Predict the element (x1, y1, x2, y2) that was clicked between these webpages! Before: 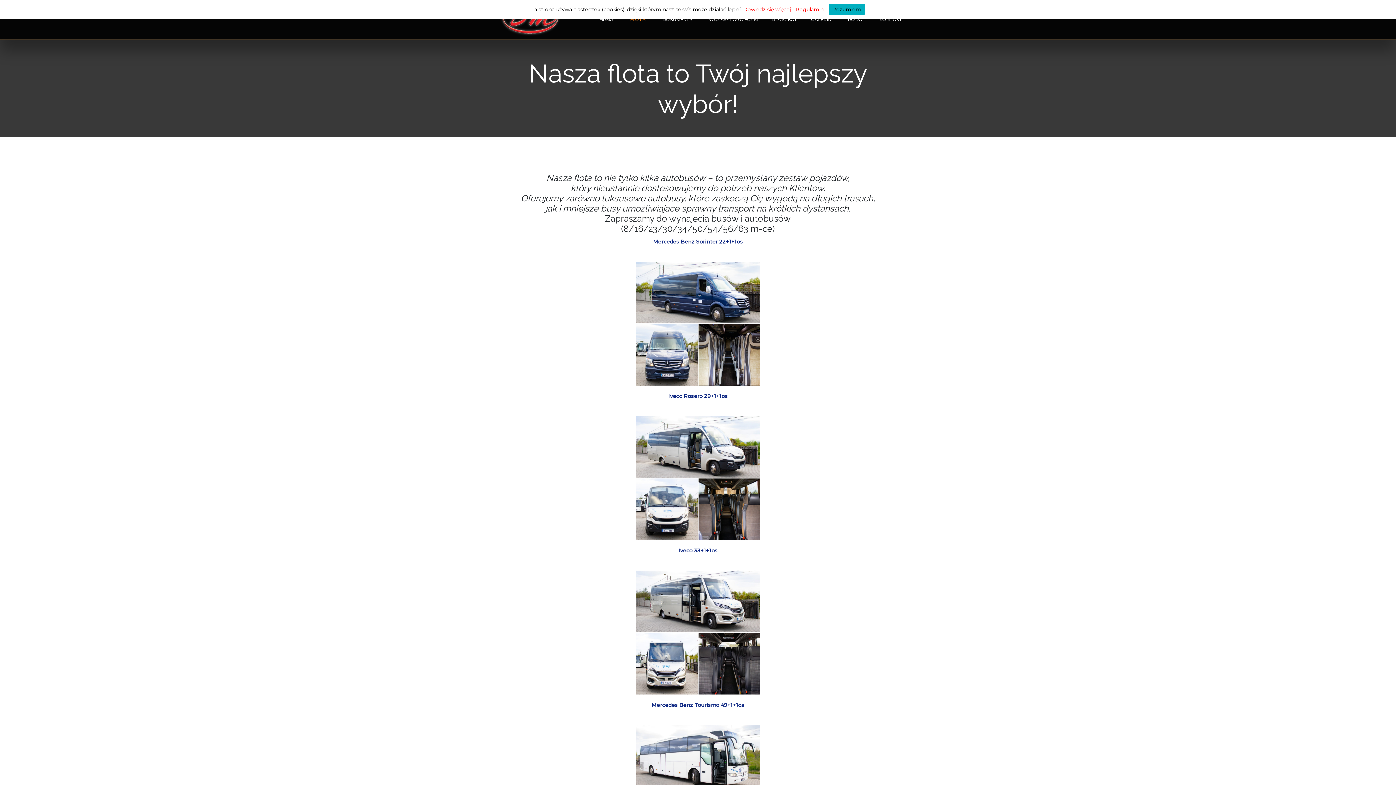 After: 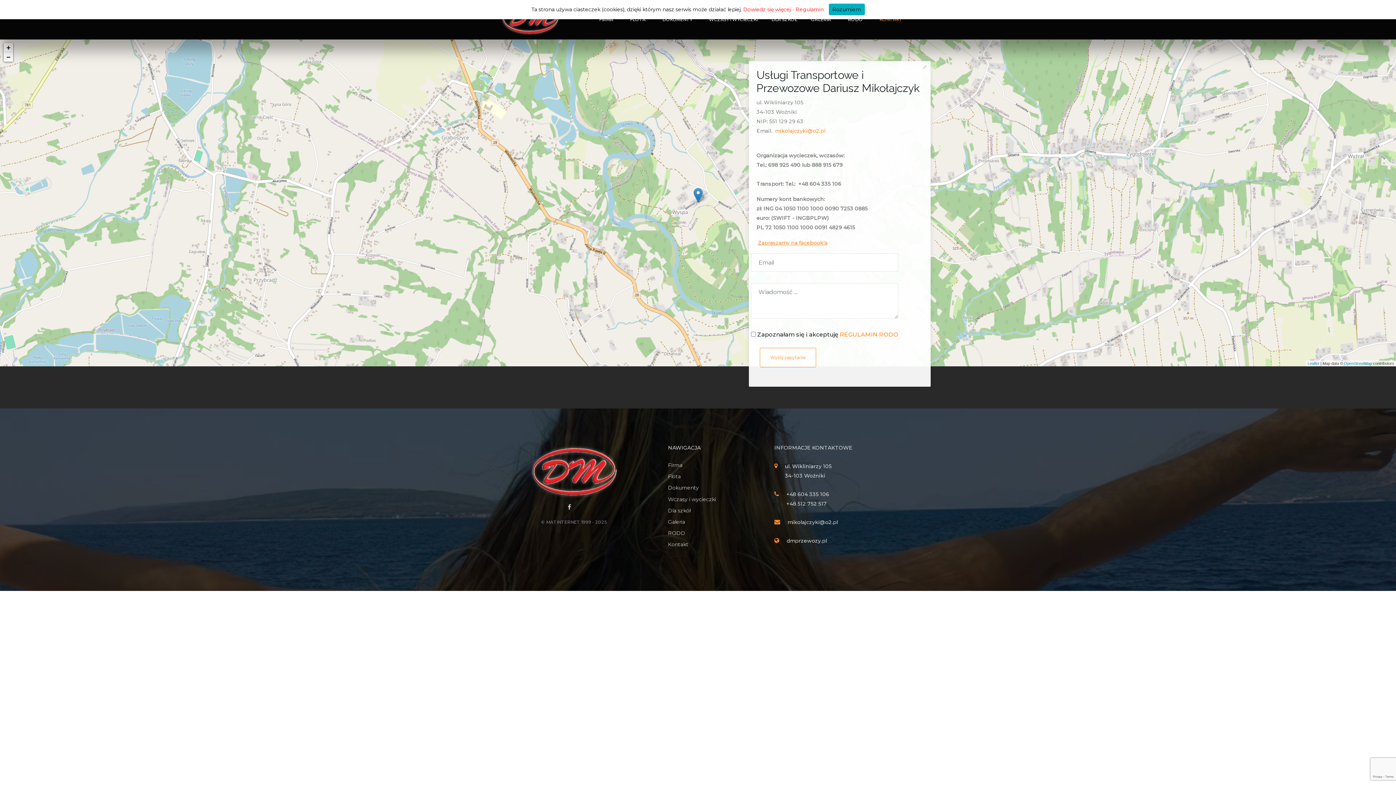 Action: label: KONTAKT bbox: (876, 12, 905, 26)